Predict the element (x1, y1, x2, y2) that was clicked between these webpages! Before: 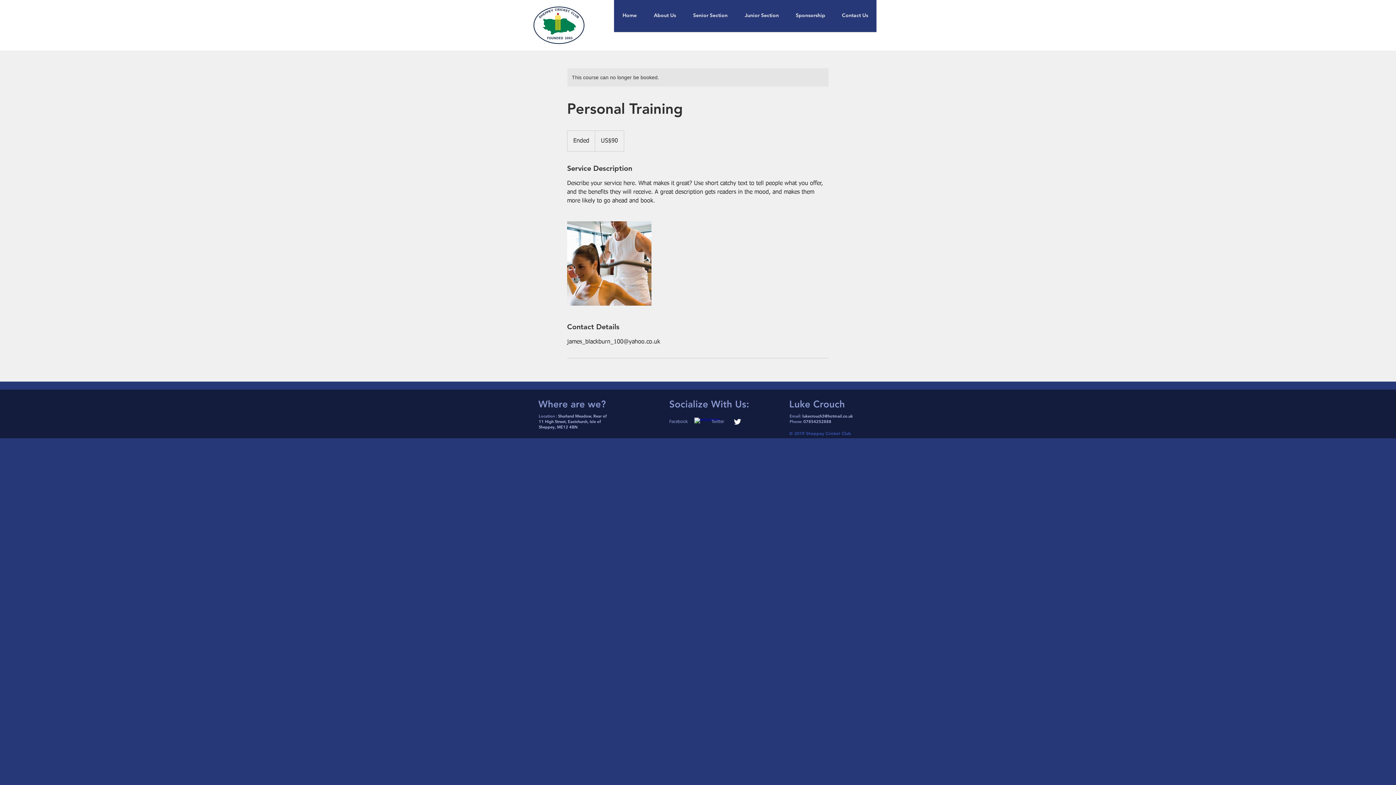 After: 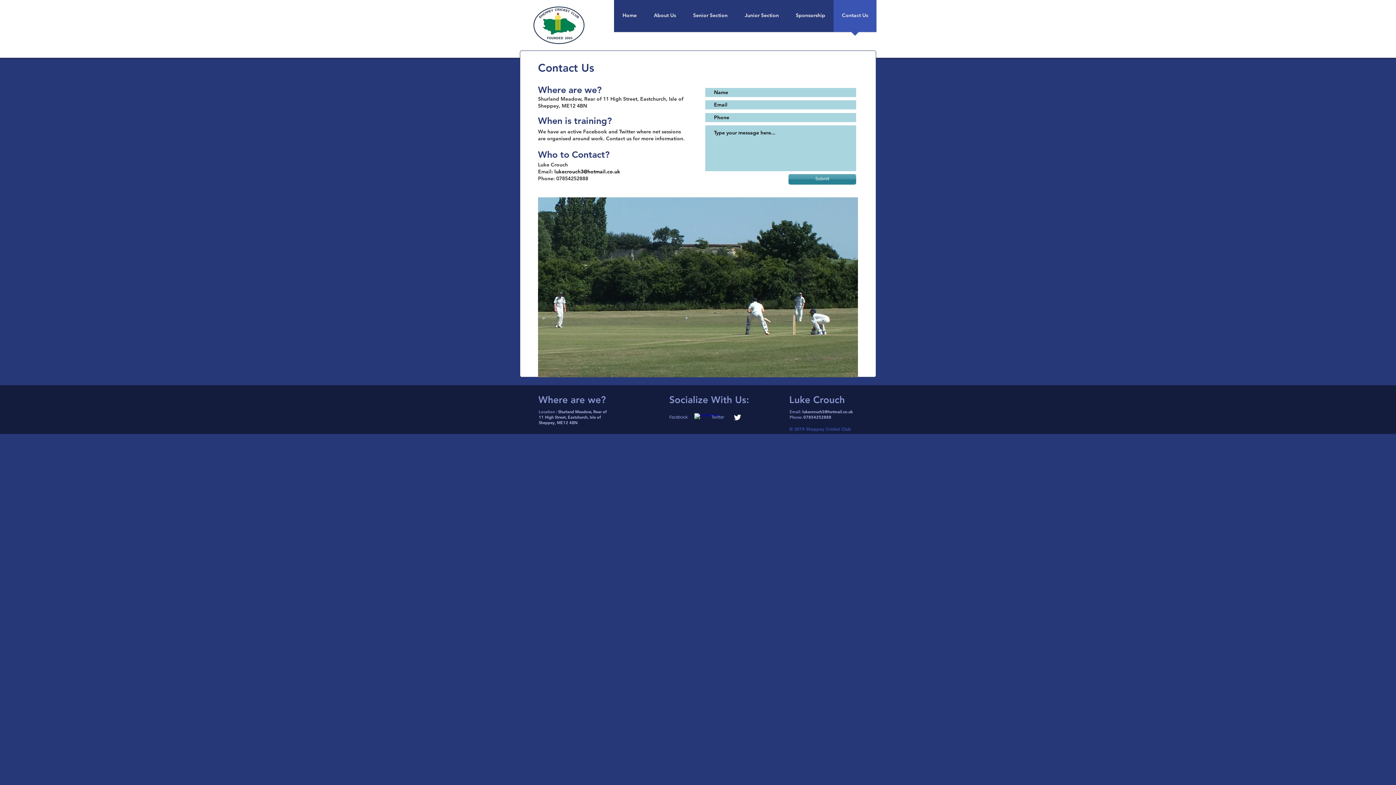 Action: bbox: (833, -1, 876, 36) label: Contact Us